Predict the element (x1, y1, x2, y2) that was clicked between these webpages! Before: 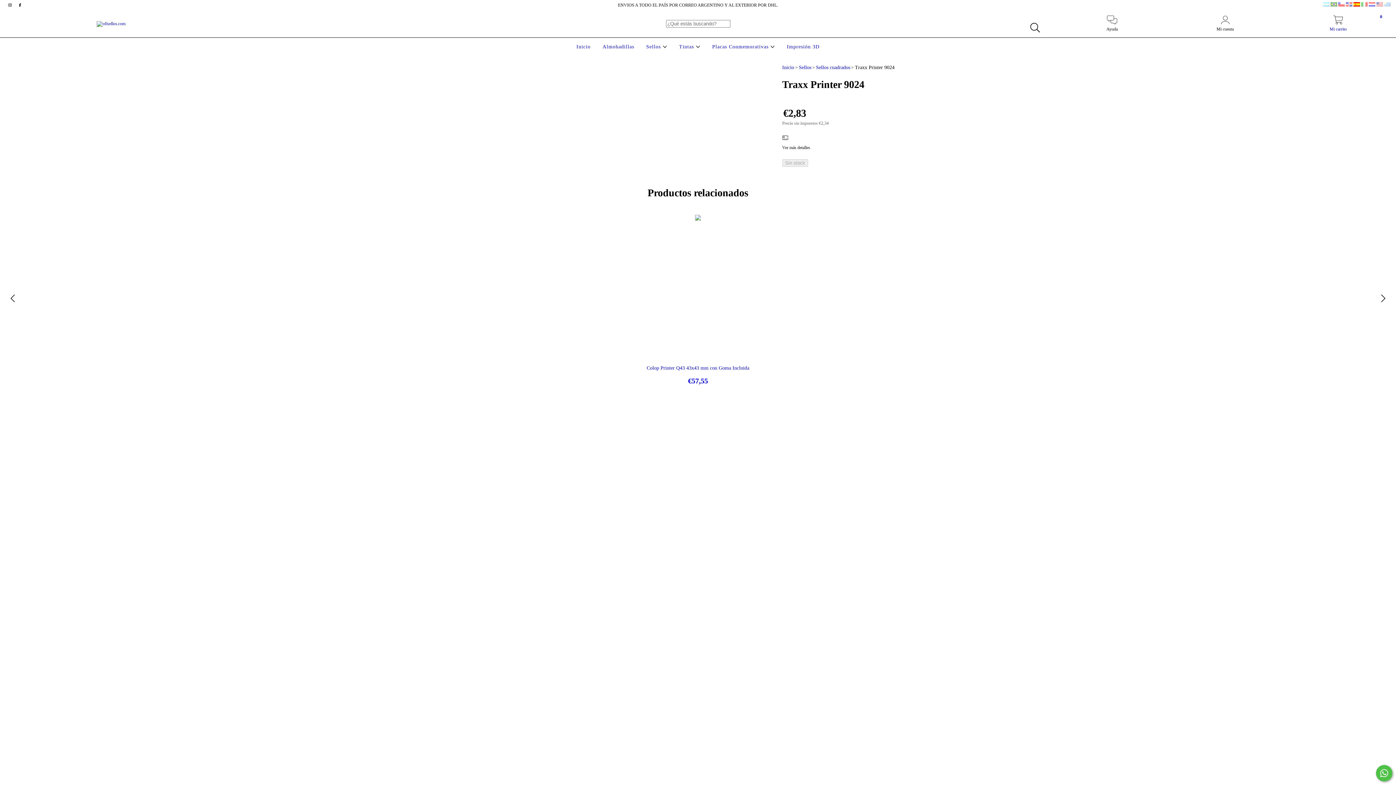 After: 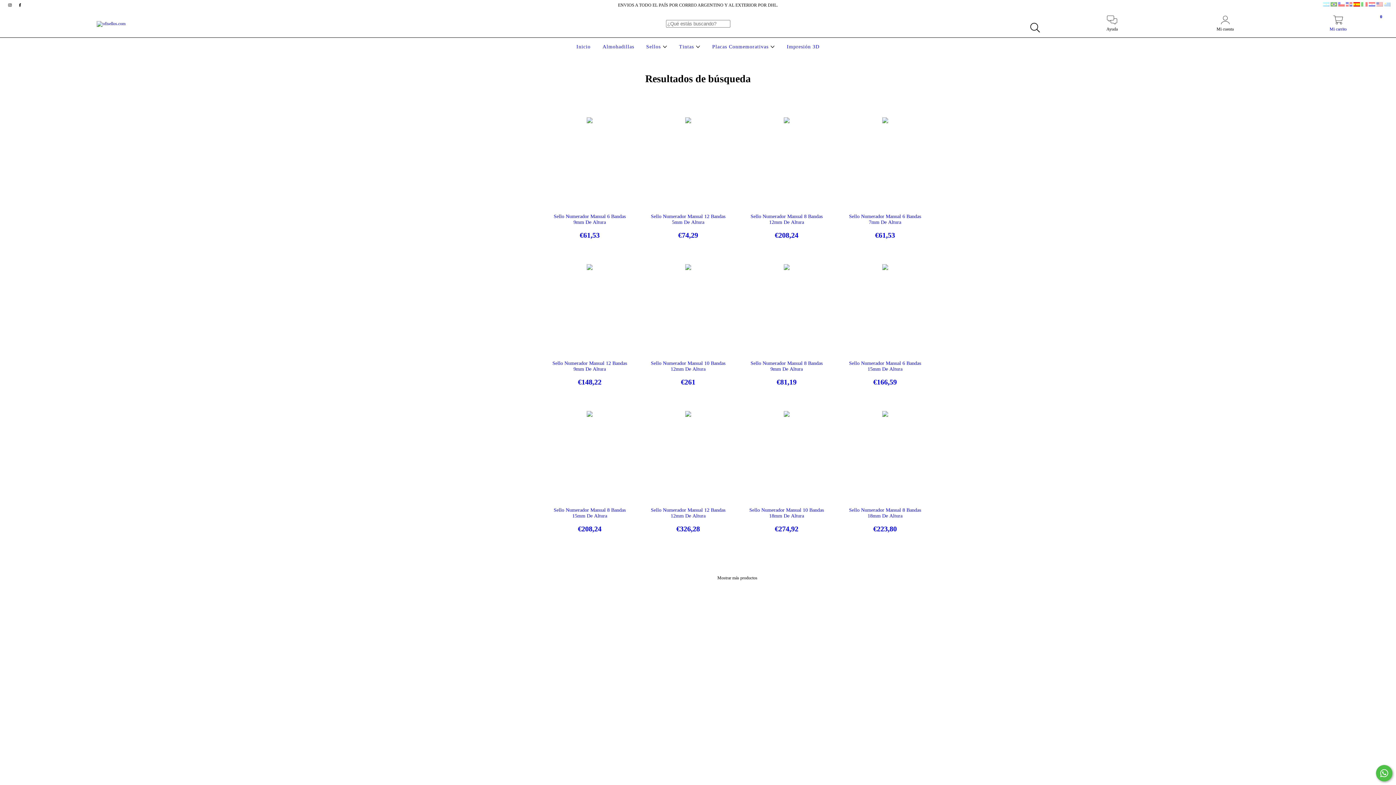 Action: bbox: (1026, 19, 1043, 36) label: Buscar